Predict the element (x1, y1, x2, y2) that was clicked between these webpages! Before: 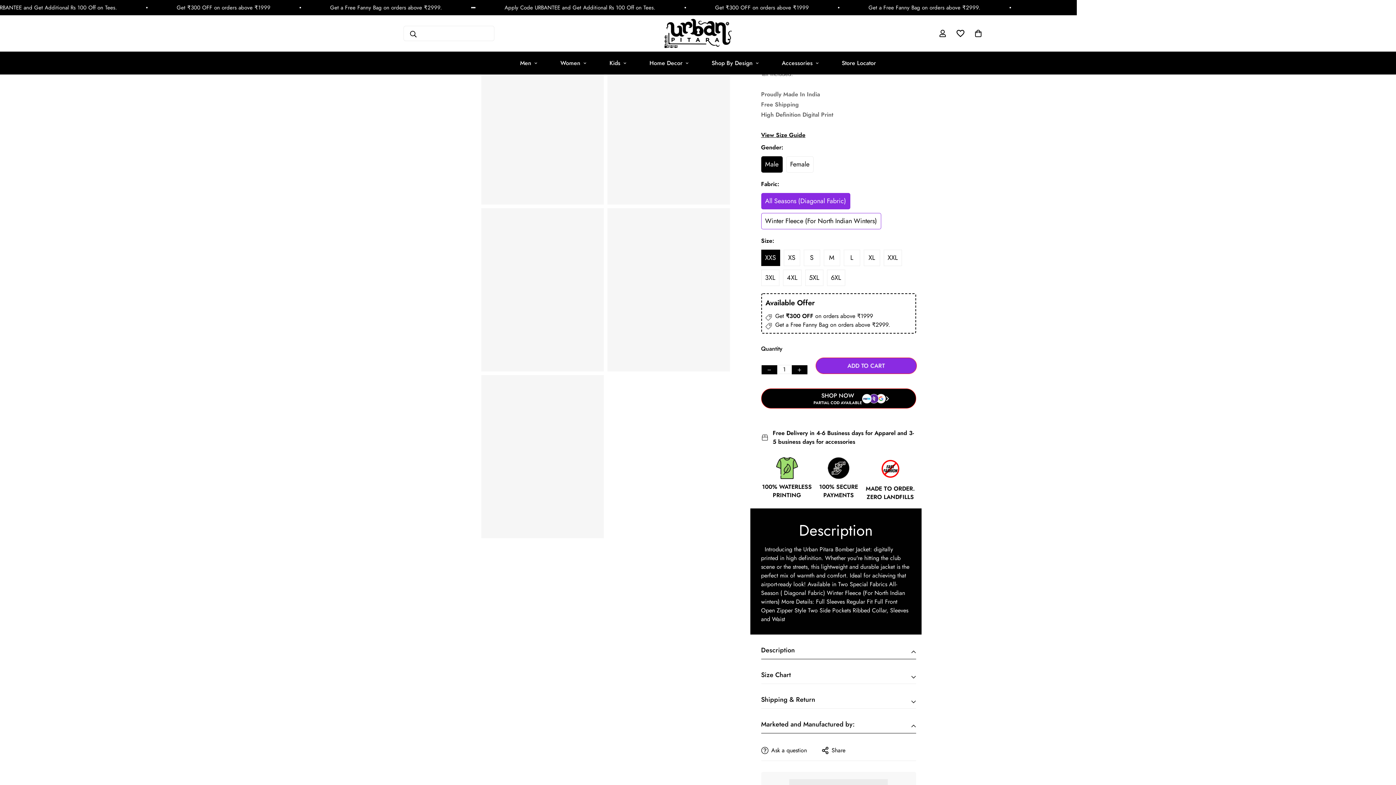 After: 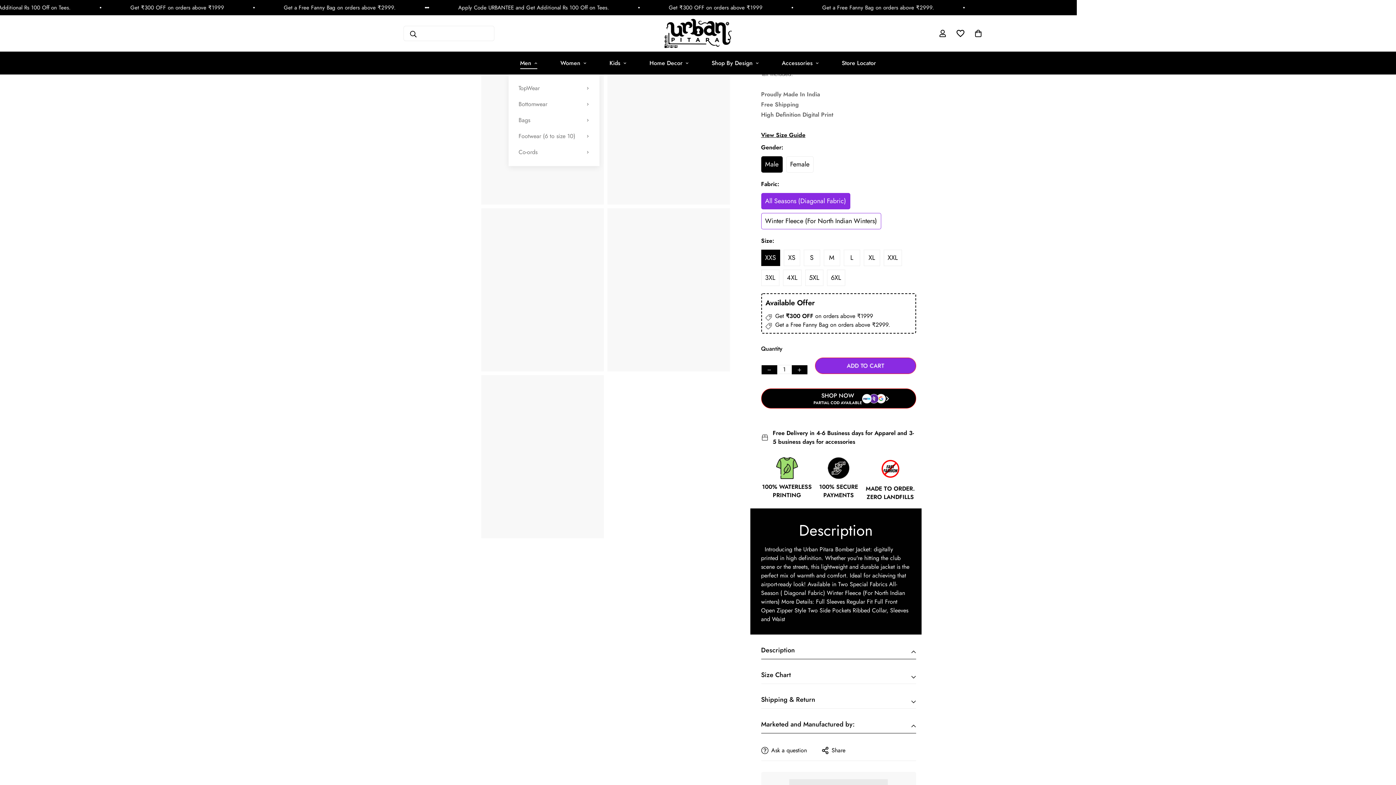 Action: bbox: (508, 51, 548, 74) label: Men